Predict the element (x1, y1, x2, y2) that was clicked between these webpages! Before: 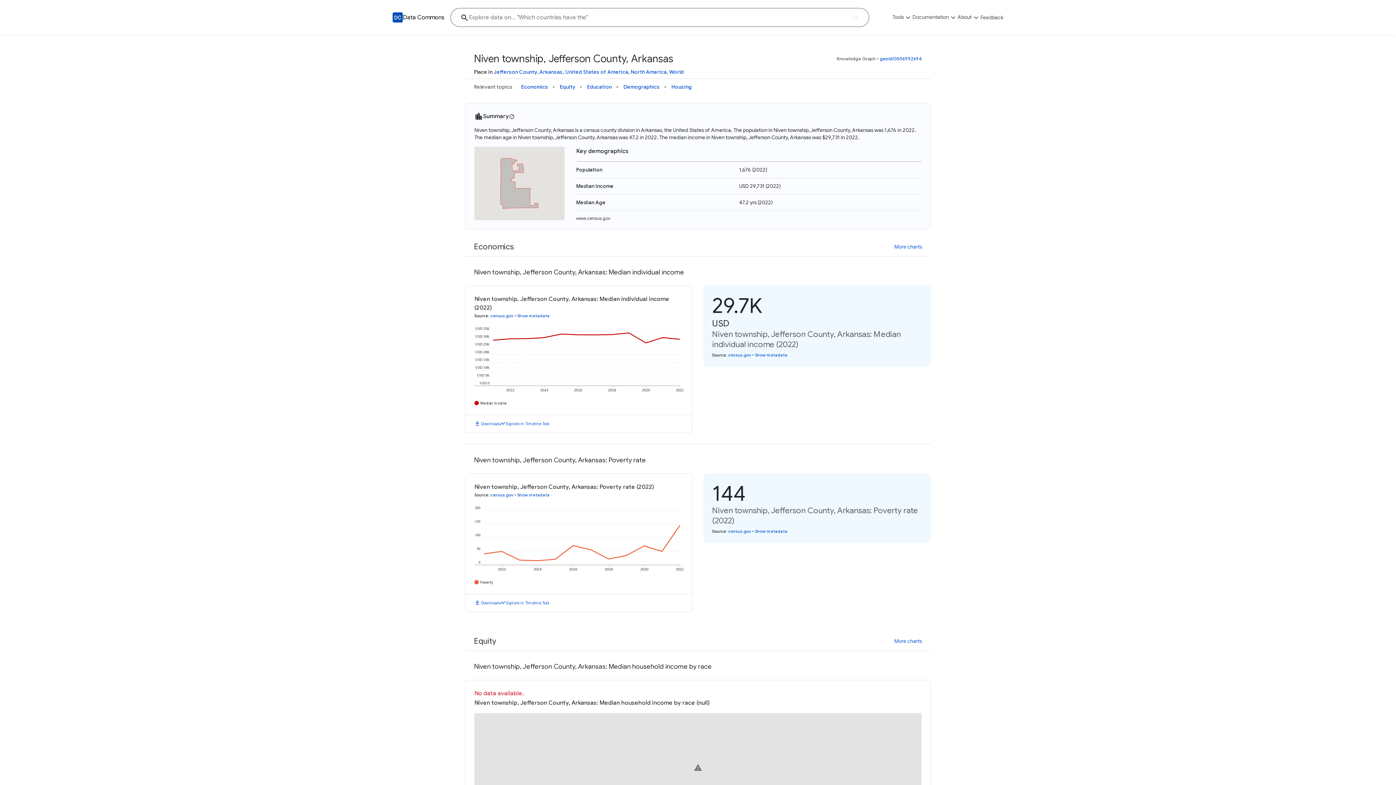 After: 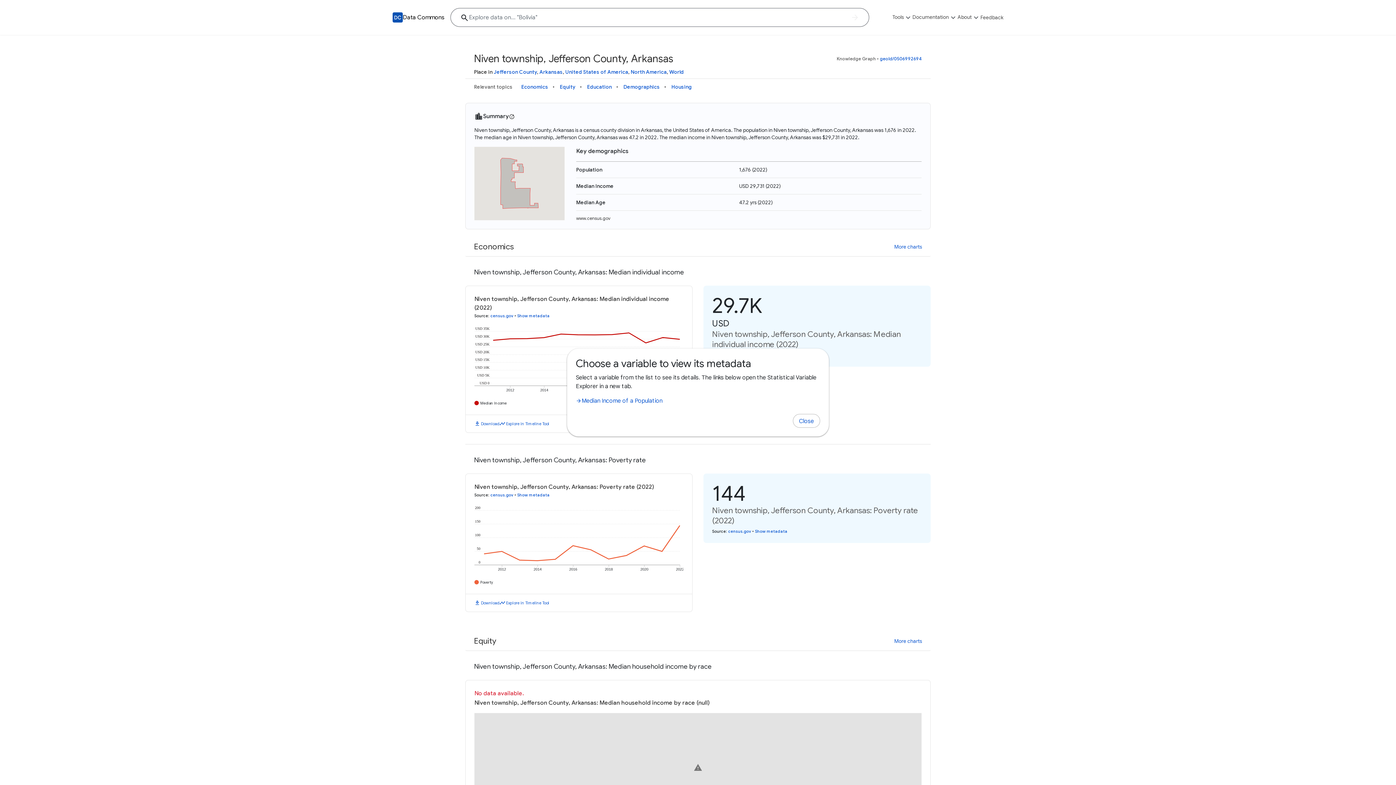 Action: label: Show metadata bbox: (755, 352, 787, 357)